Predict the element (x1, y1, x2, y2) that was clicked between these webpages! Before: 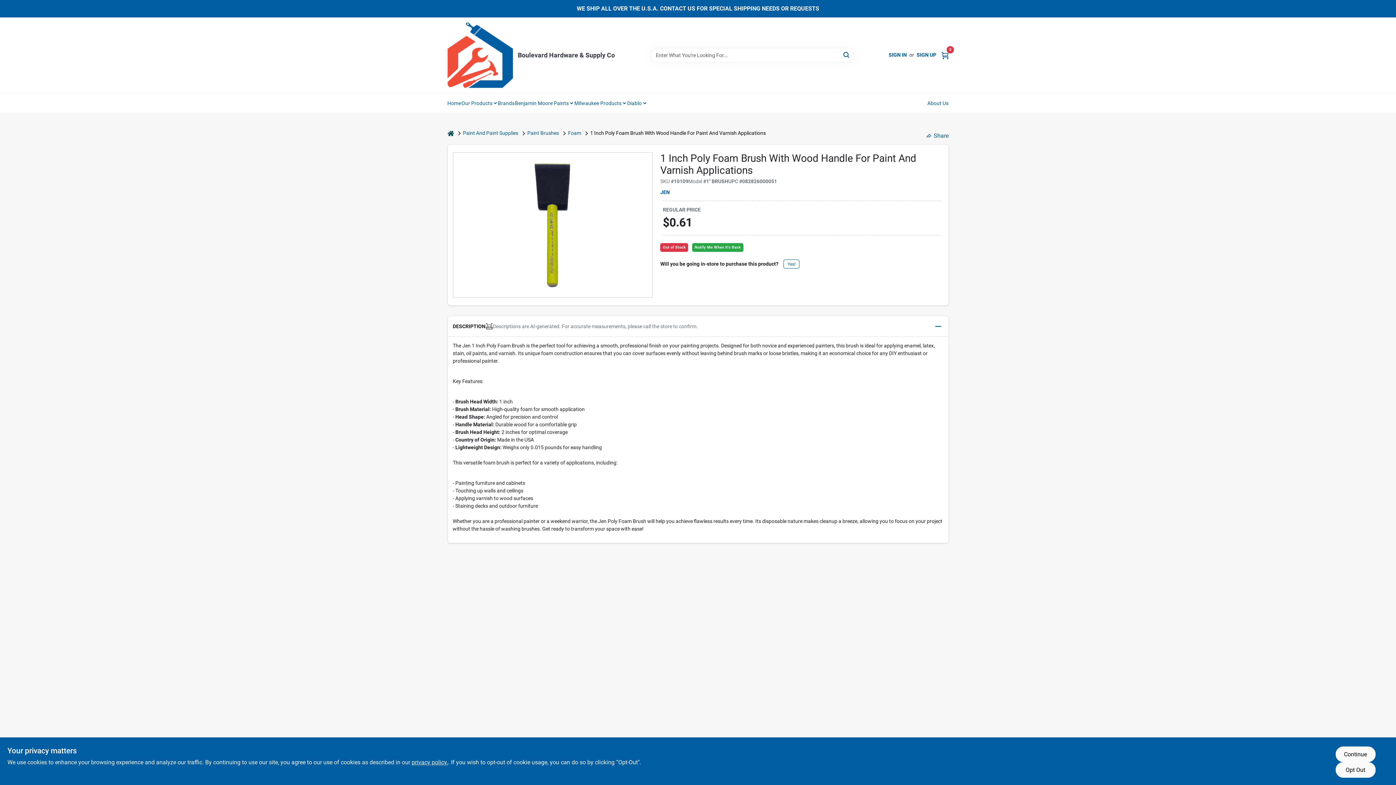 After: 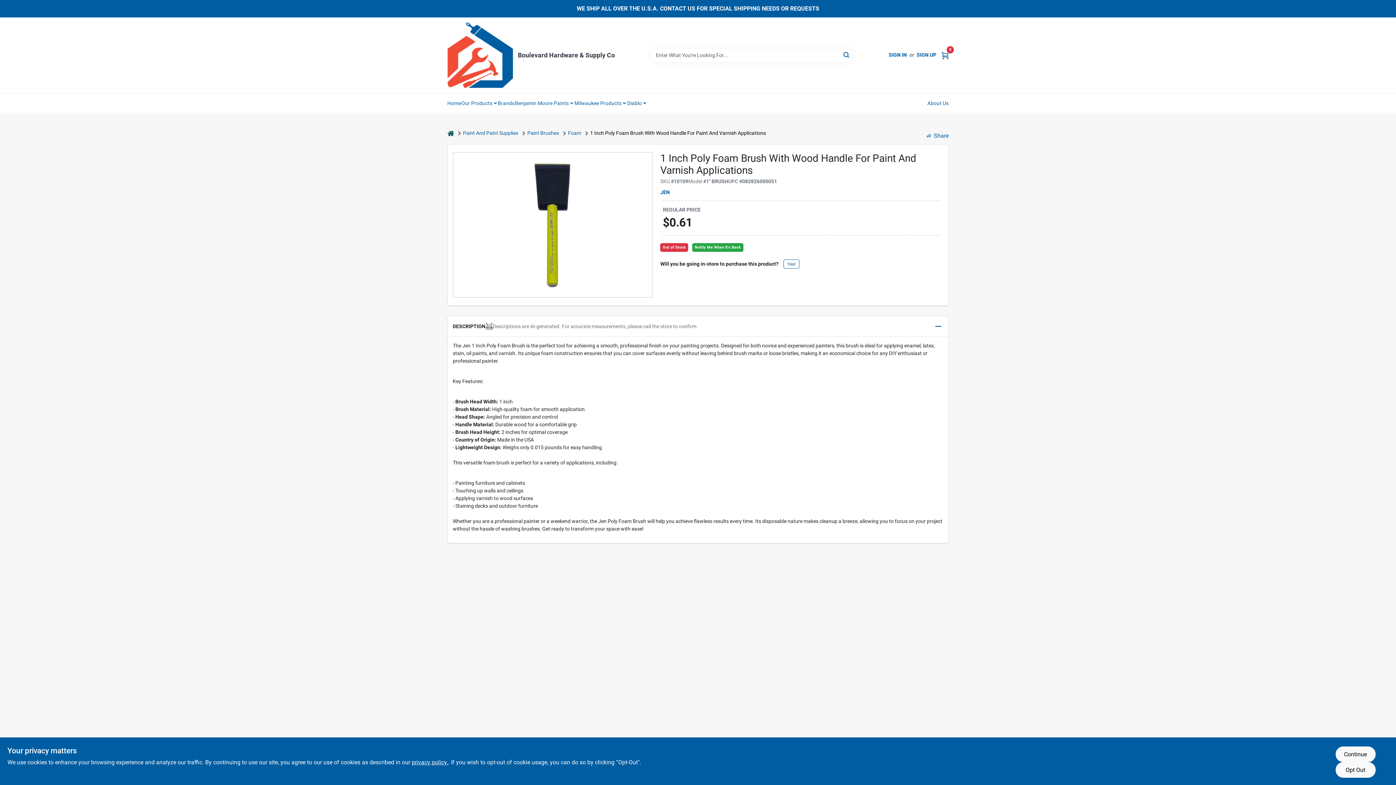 Action: label: Brands bbox: (497, 94, 514, 112)